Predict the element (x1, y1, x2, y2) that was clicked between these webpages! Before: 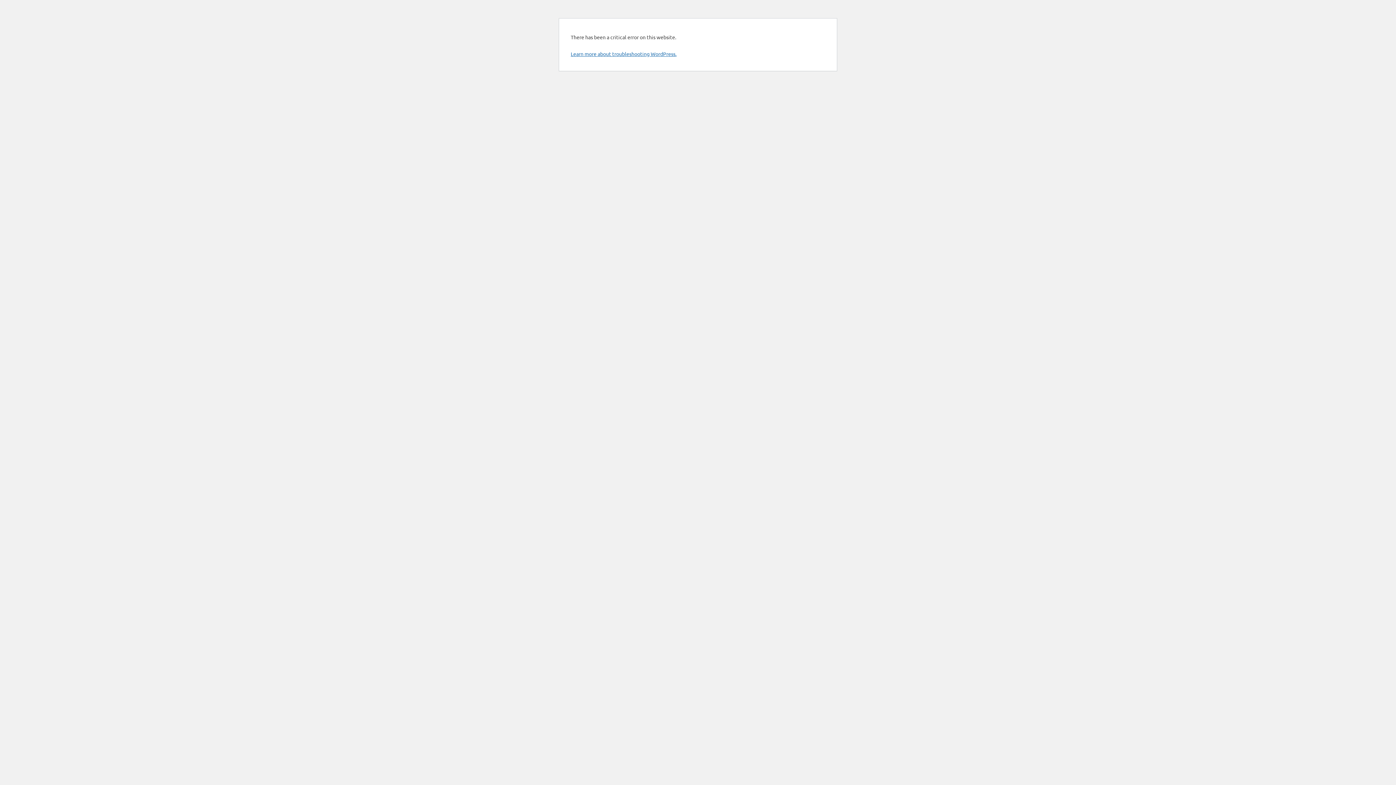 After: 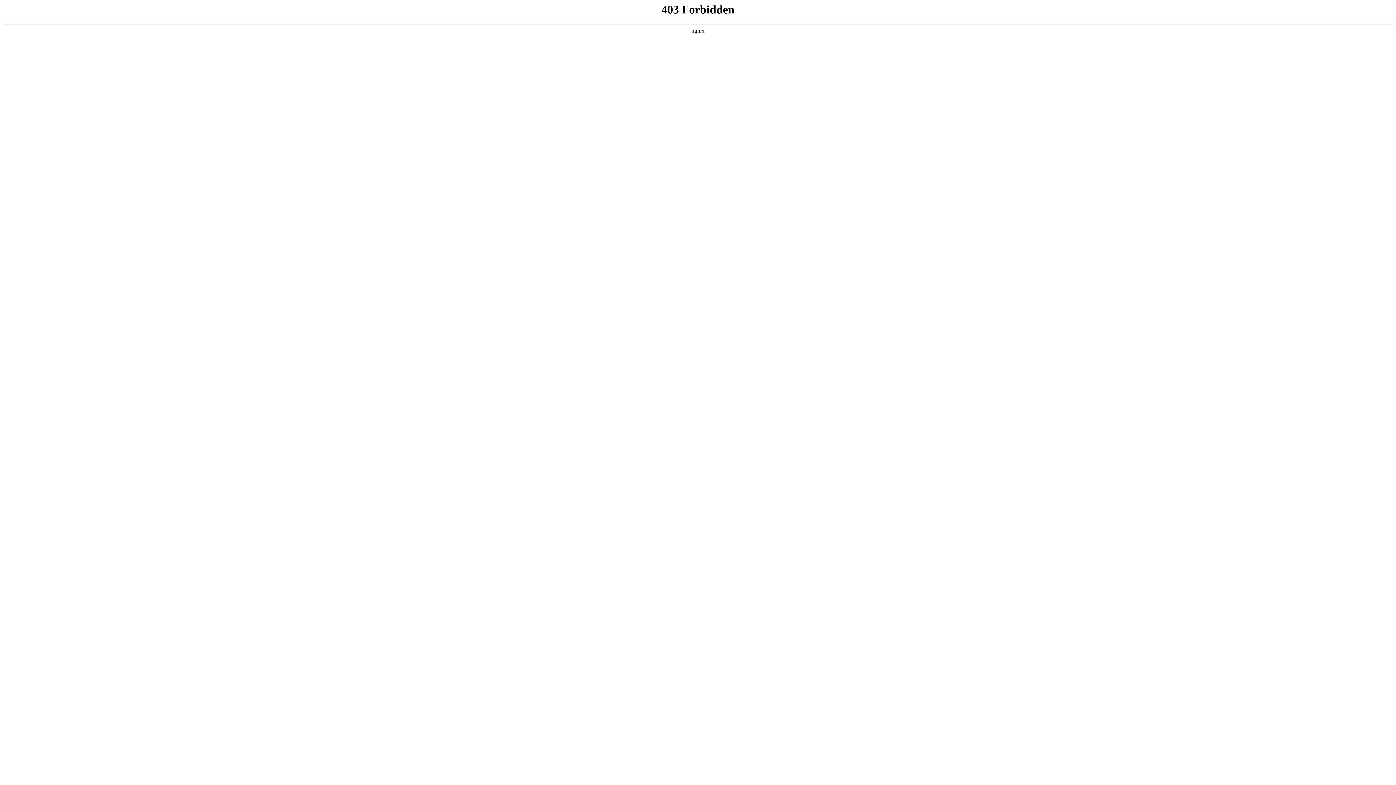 Action: label: Learn more about troubleshooting WordPress. bbox: (570, 50, 676, 57)